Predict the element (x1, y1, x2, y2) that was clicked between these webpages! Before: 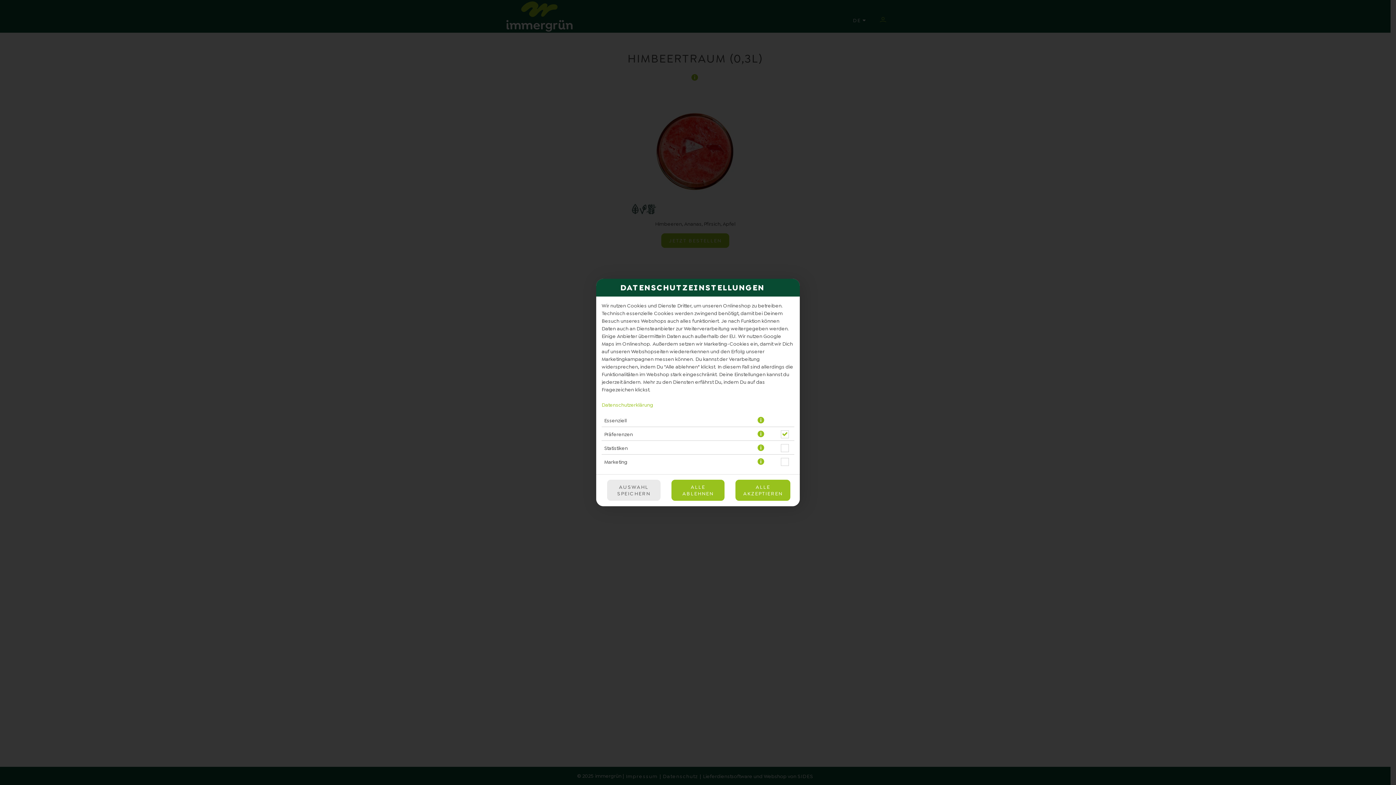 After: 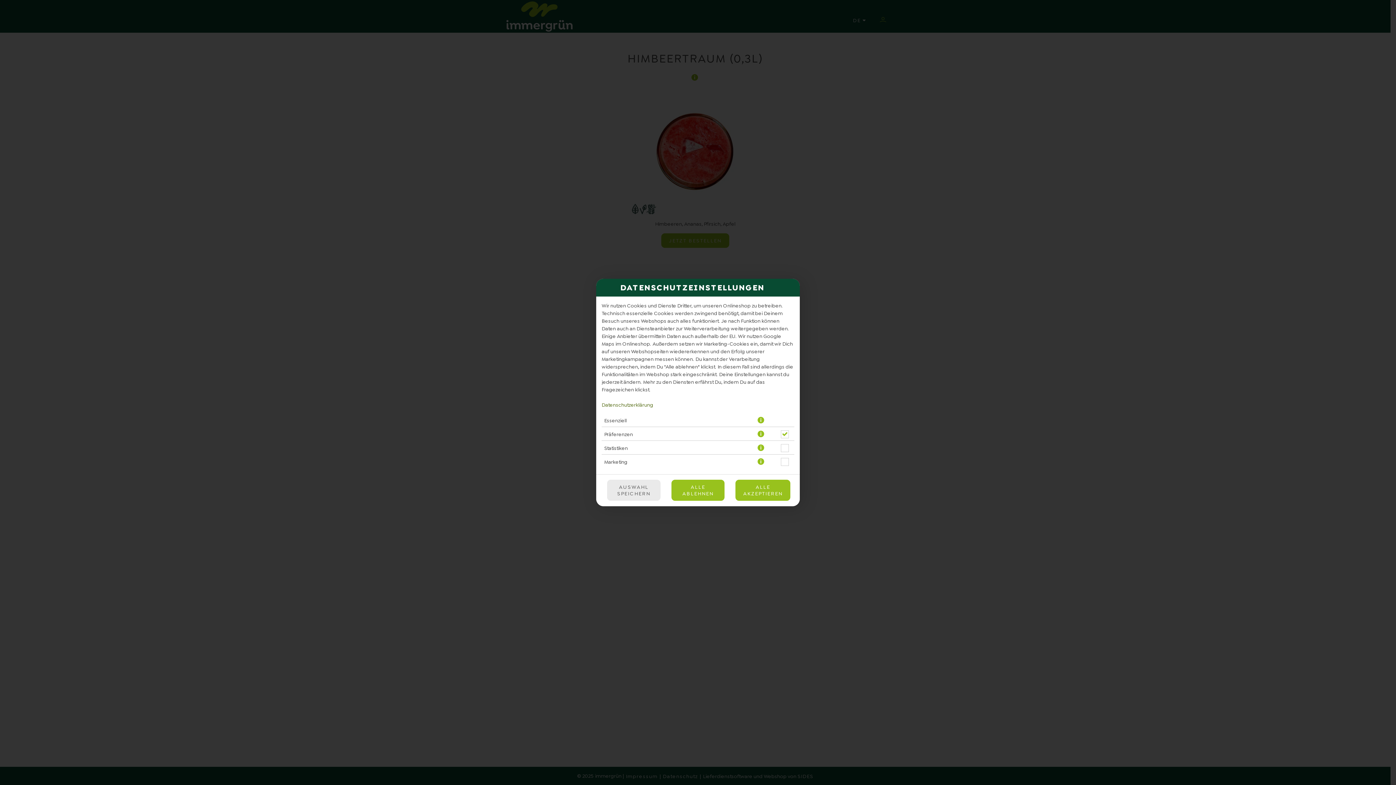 Action: label: Datenschutzerklärung bbox: (601, 401, 653, 408)